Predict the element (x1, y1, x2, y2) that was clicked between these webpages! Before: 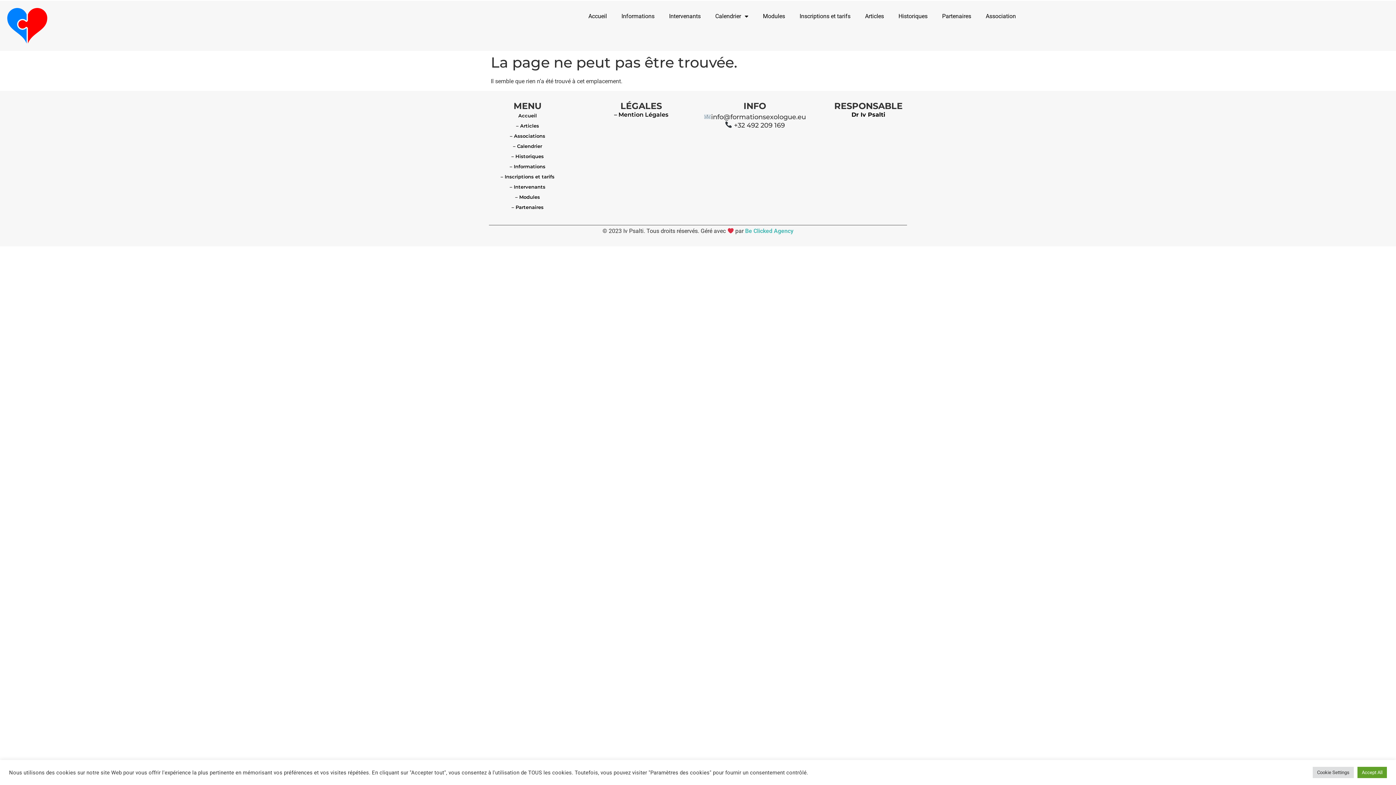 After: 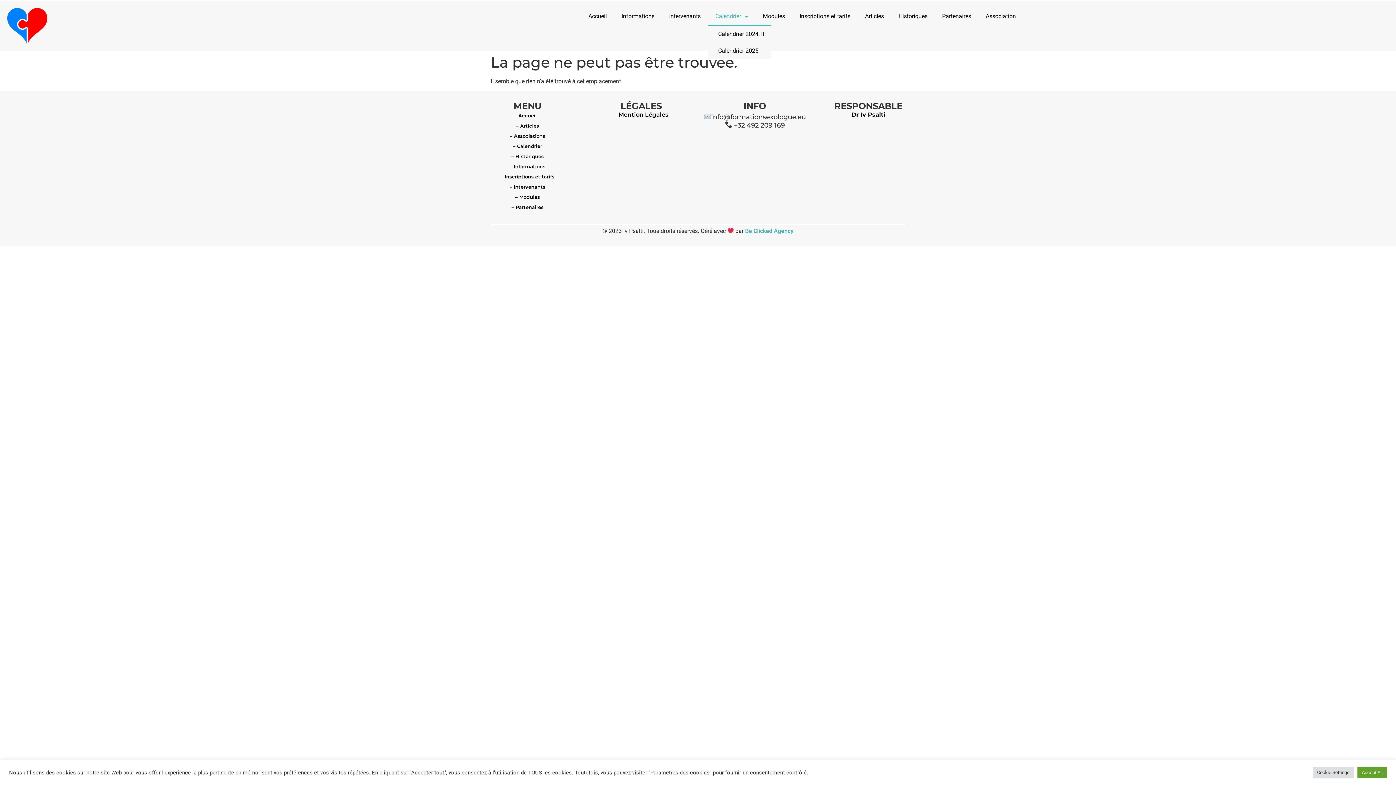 Action: label: Calendrier bbox: (708, 8, 755, 24)